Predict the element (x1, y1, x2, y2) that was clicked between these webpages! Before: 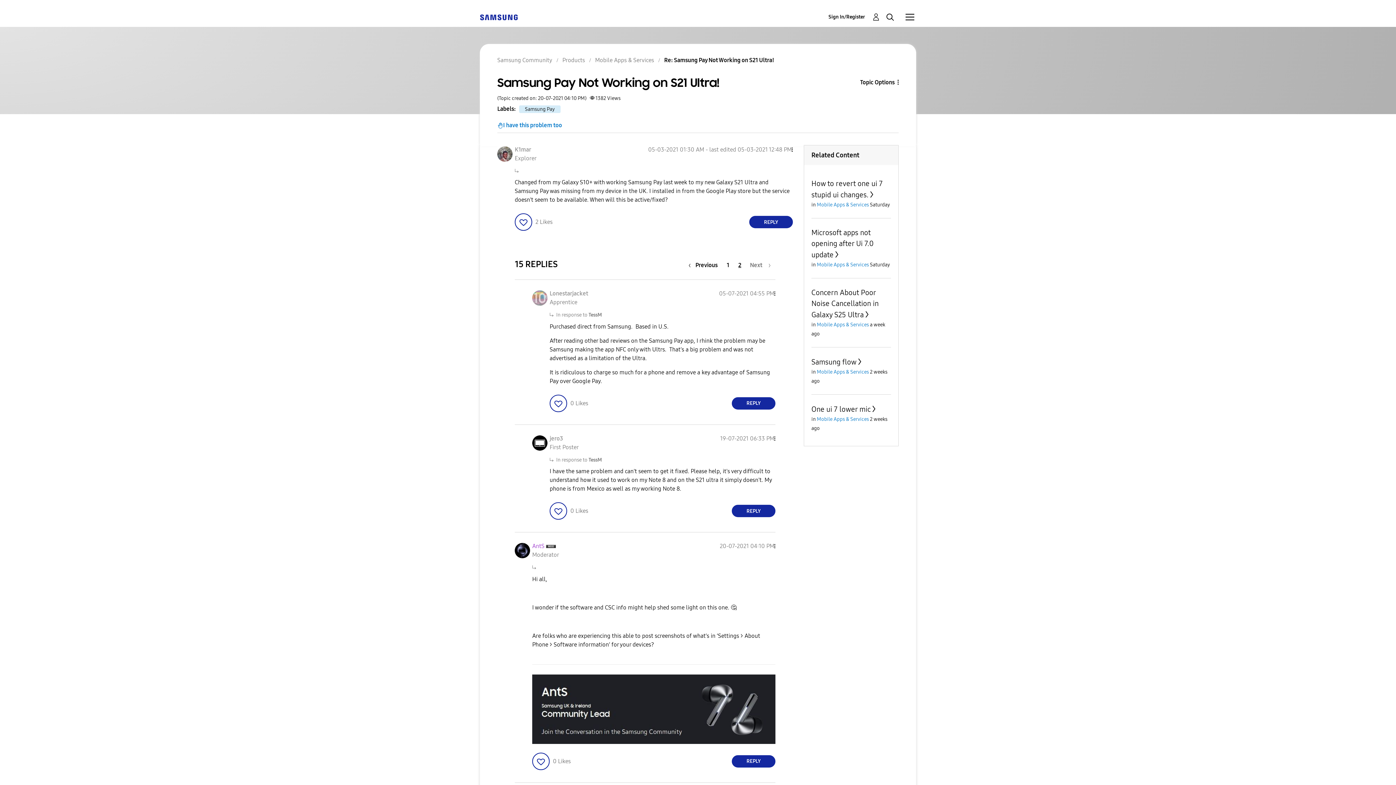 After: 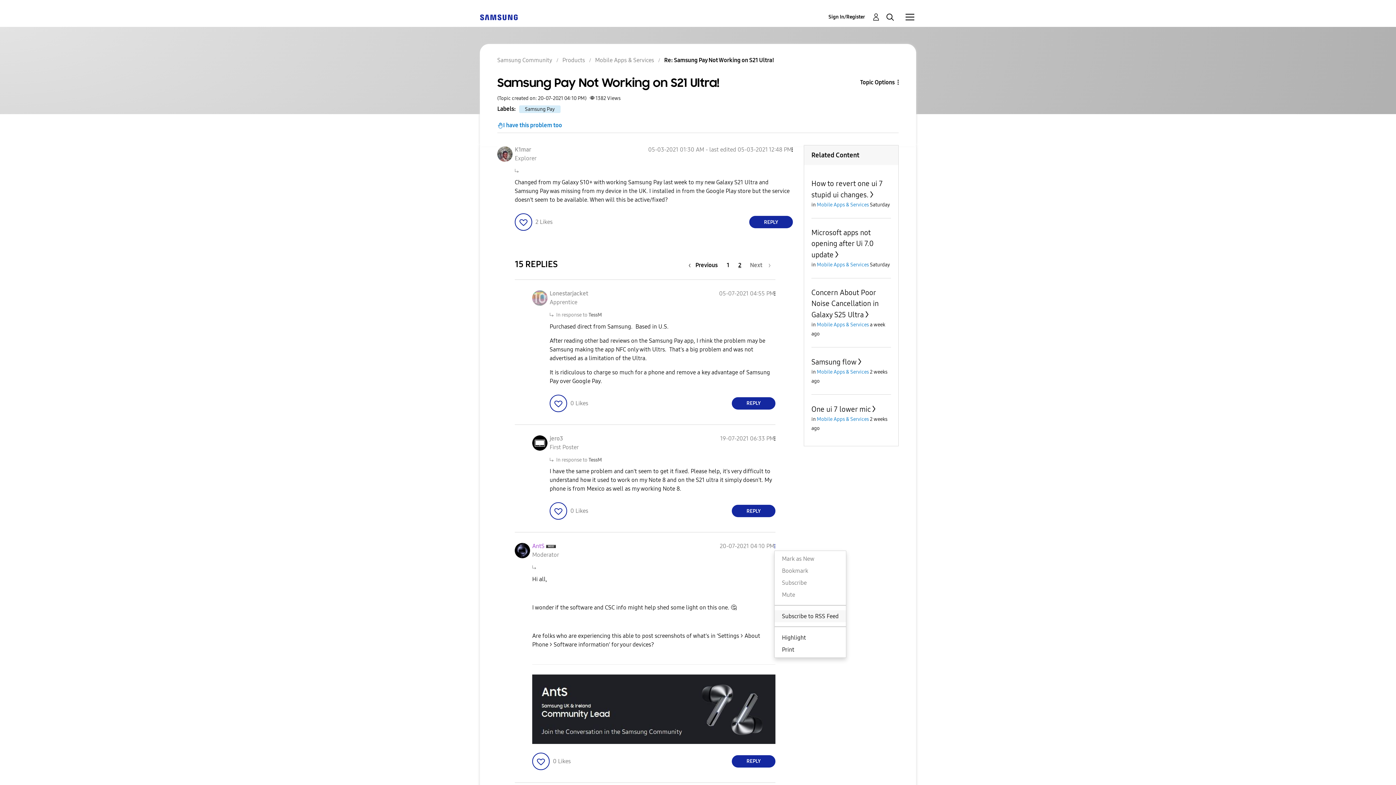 Action: bbox: (774, 543, 775, 550) label: Show comment option menu